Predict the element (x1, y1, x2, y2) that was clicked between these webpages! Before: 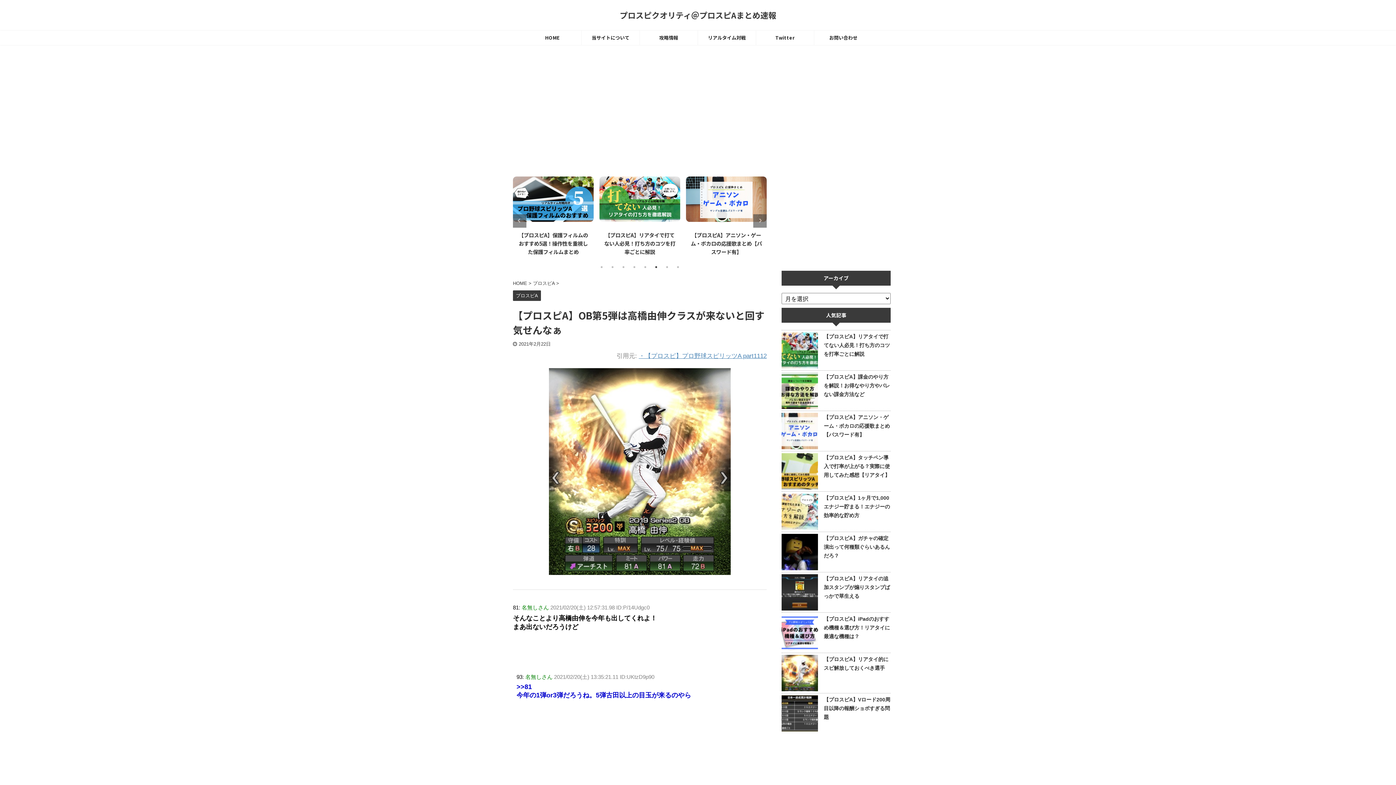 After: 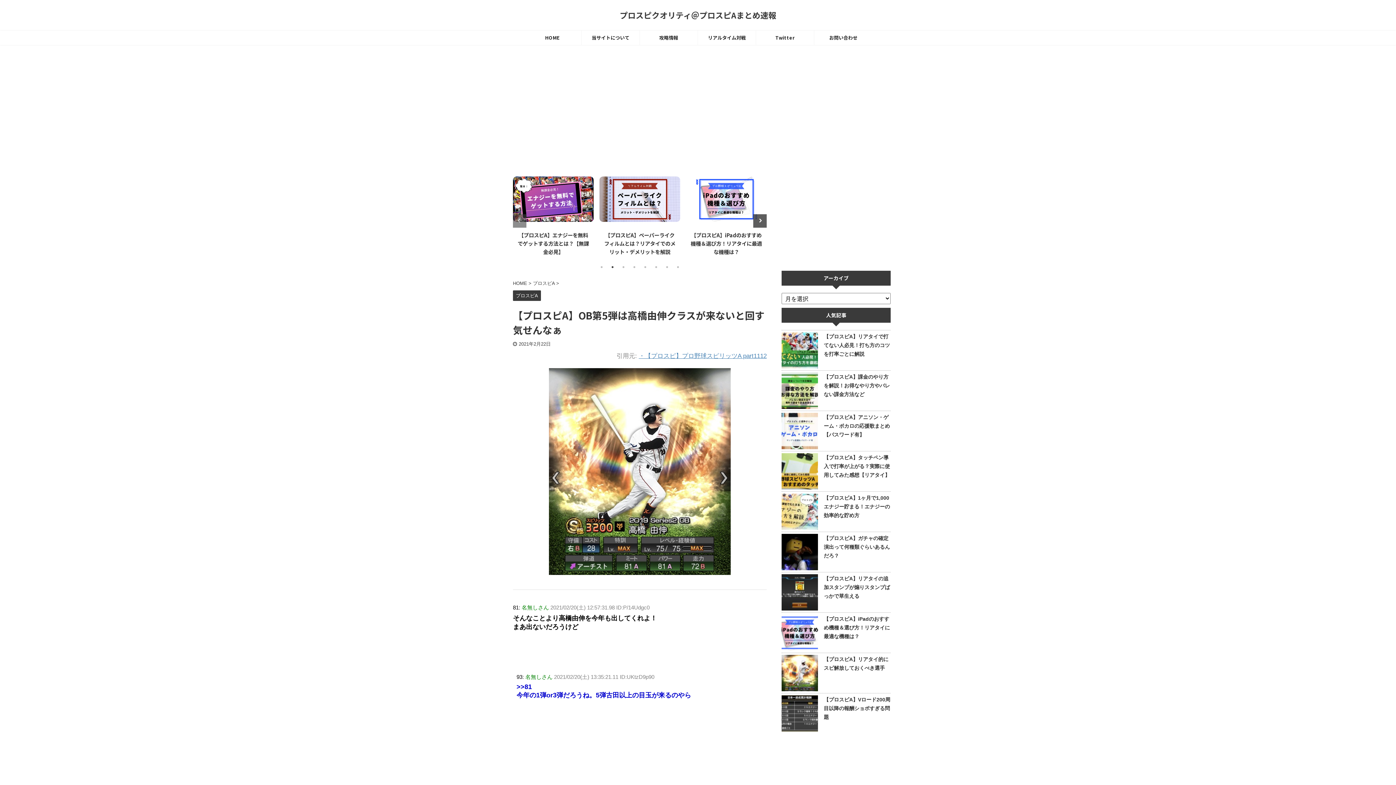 Action: label: Next bbox: (753, 214, 766, 227)